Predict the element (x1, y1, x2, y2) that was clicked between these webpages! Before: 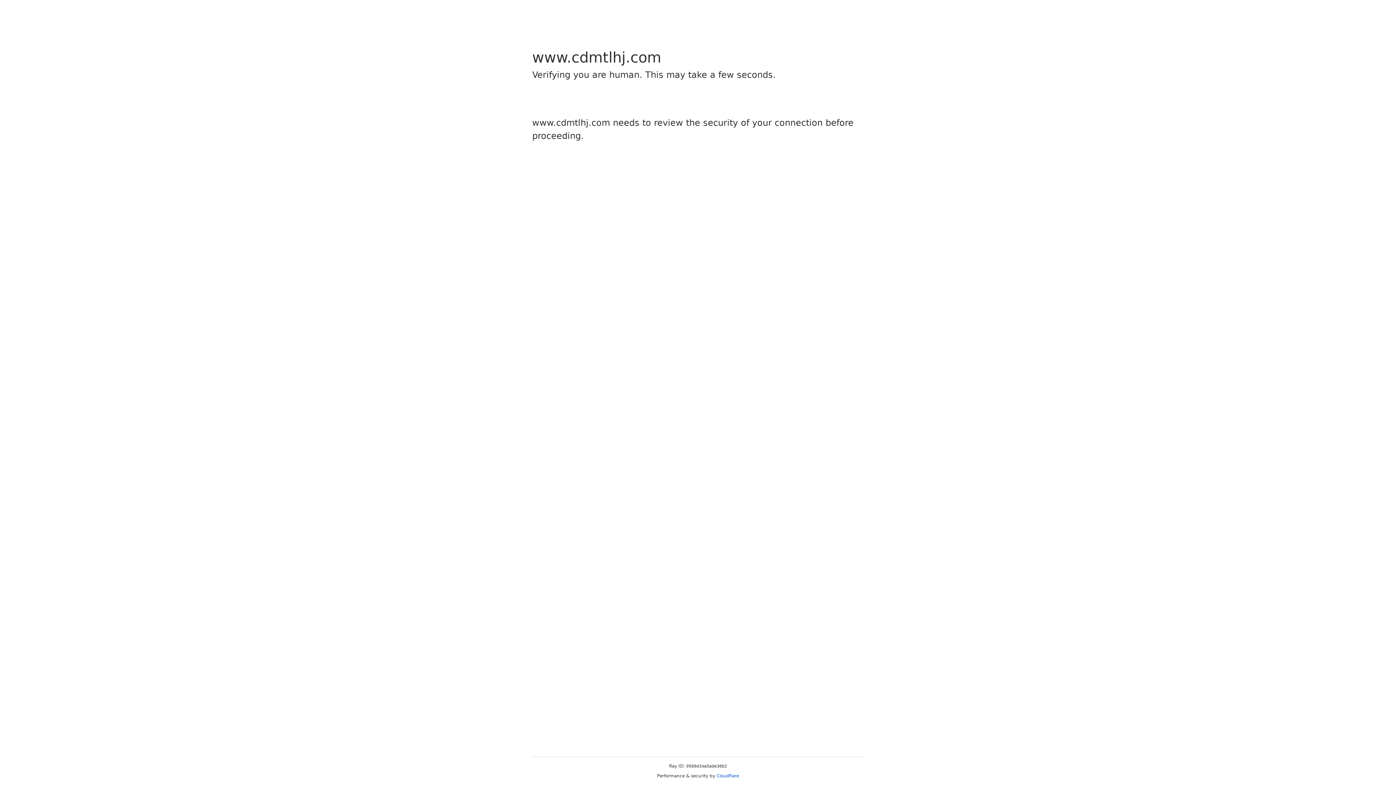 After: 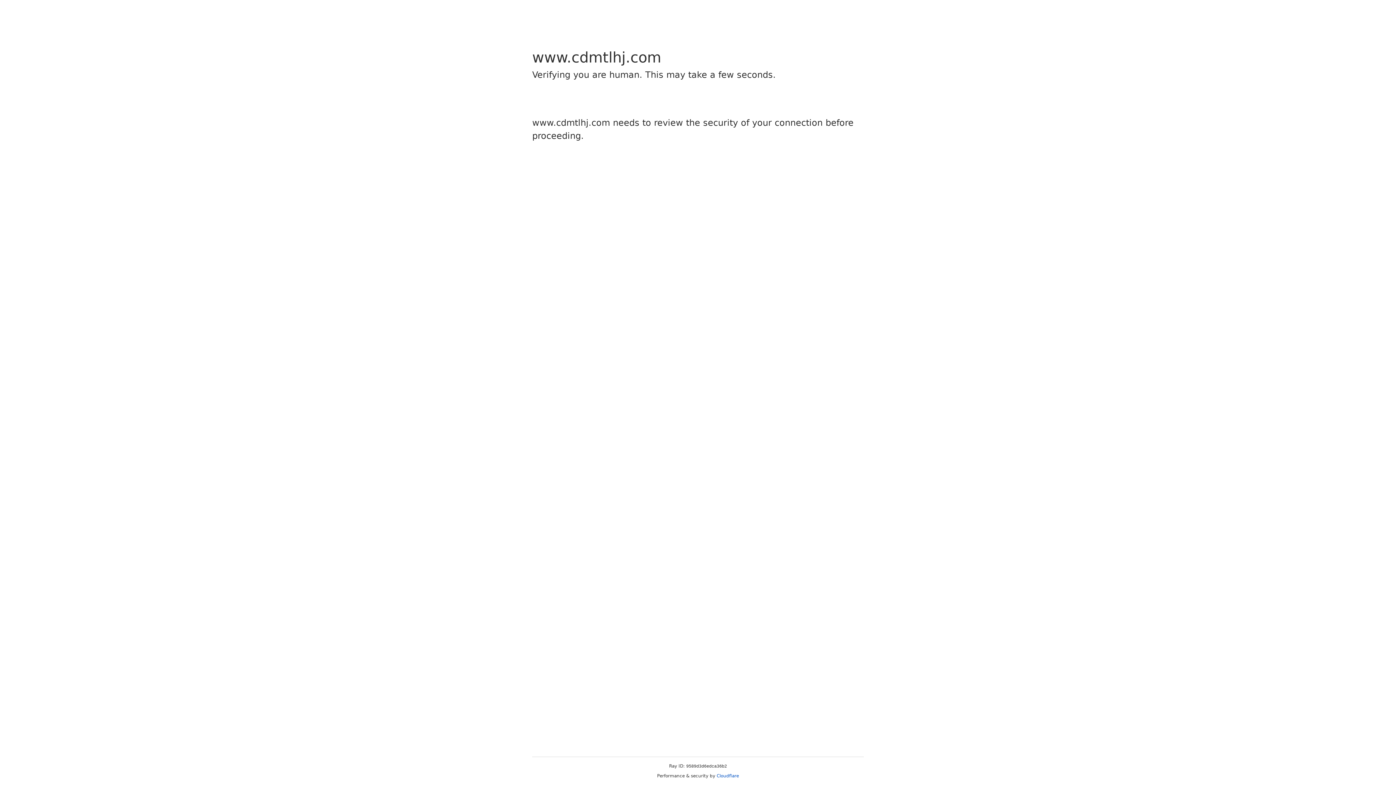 Action: label: Cloudflare bbox: (716, 773, 739, 778)